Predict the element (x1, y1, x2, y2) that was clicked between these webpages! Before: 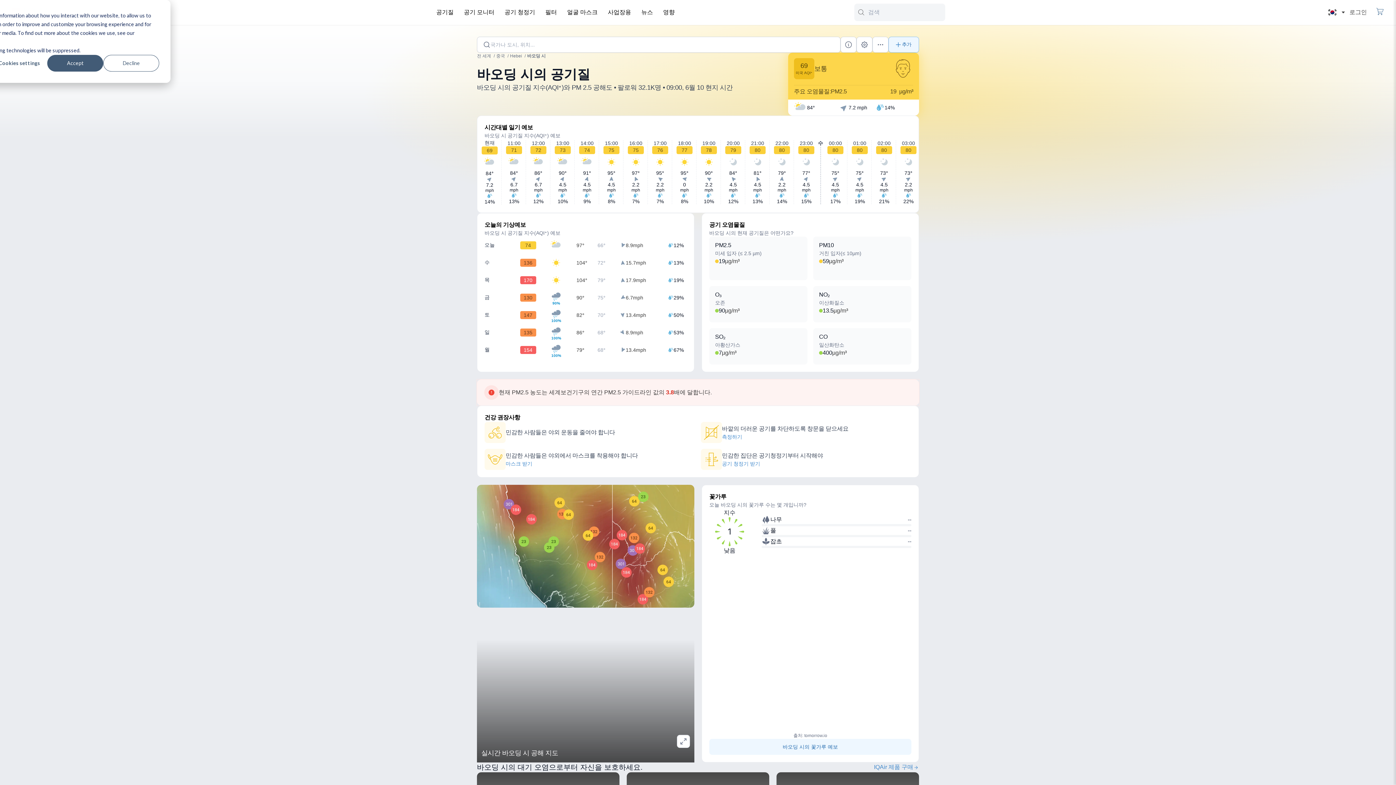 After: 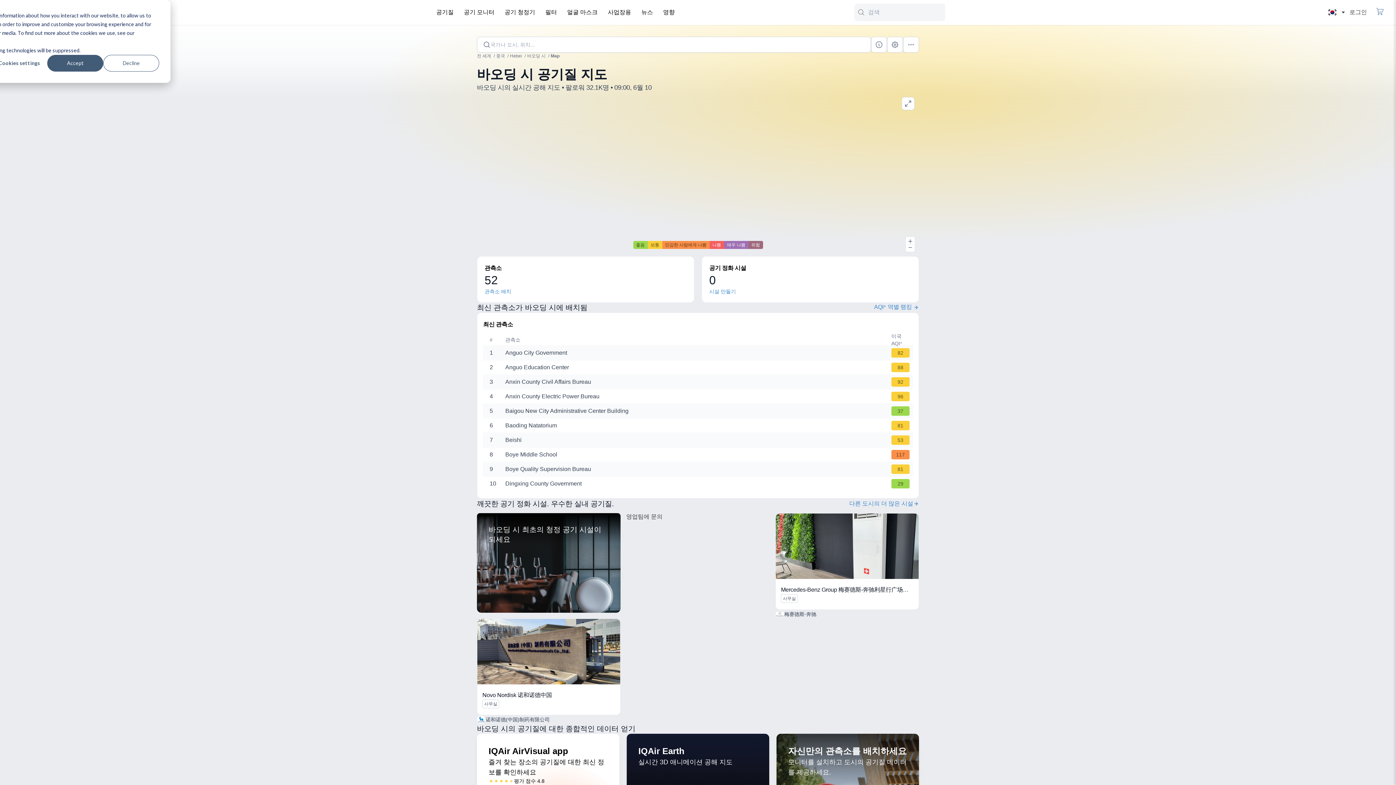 Action: bbox: (677, 735, 690, 748)